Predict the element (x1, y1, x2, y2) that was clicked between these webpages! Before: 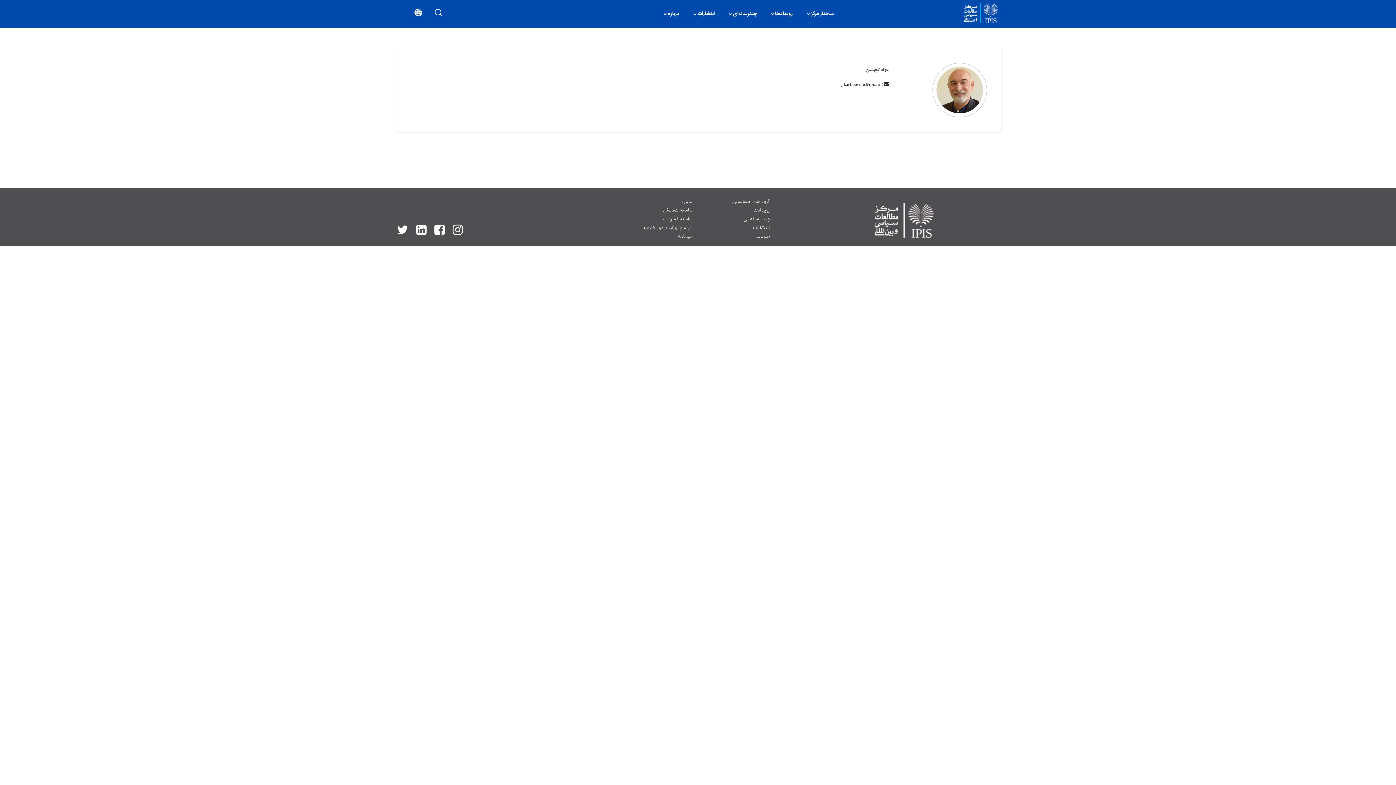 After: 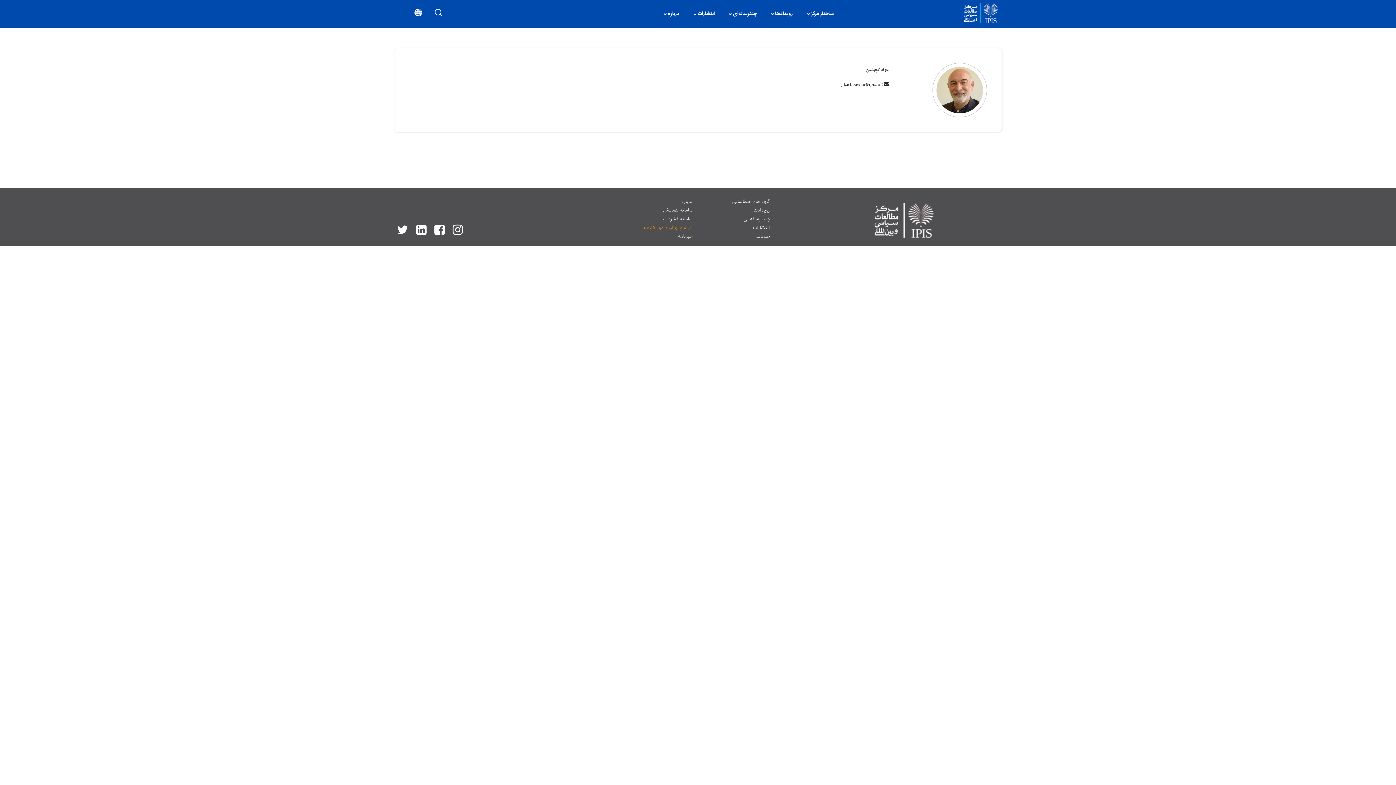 Action: bbox: (549, 223, 692, 232) label: تارنمای وزارت امور خارجه